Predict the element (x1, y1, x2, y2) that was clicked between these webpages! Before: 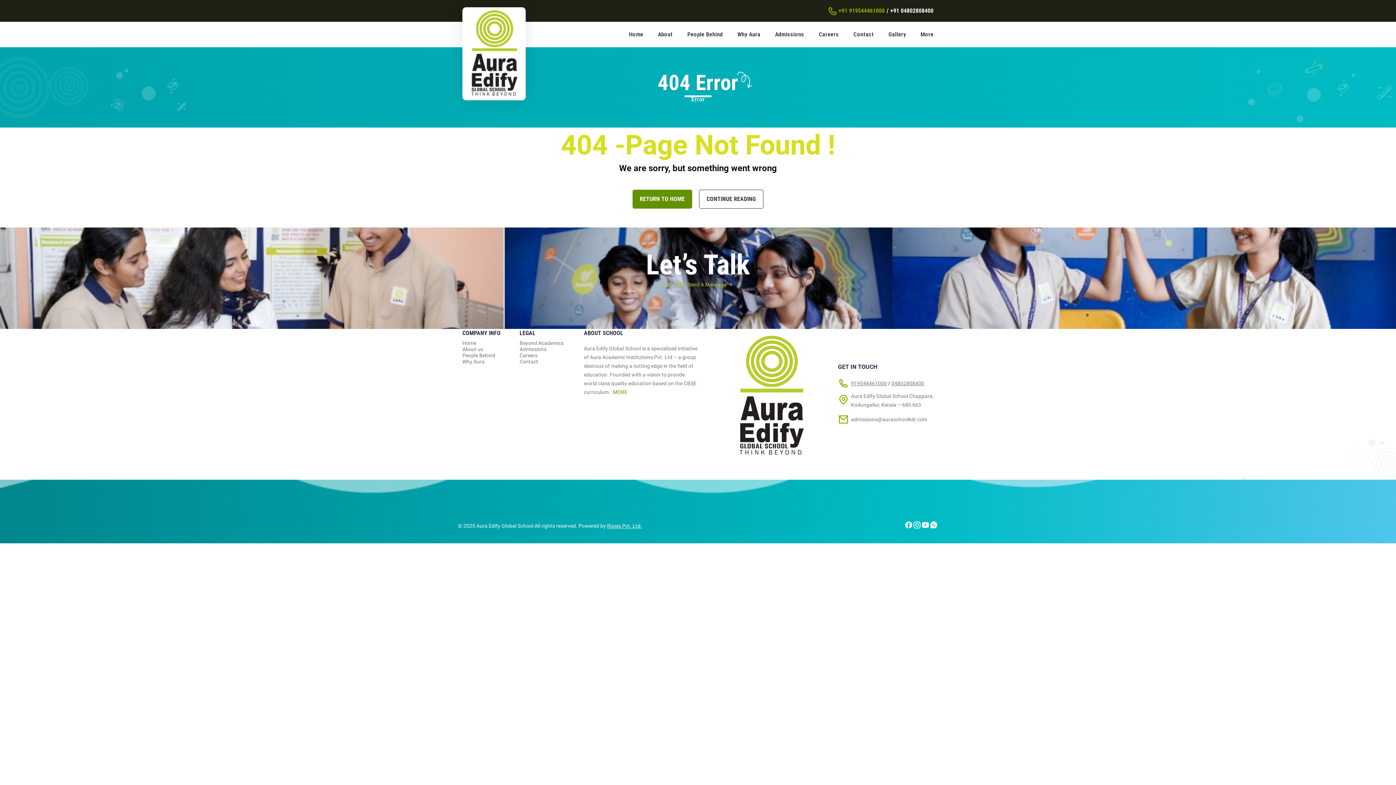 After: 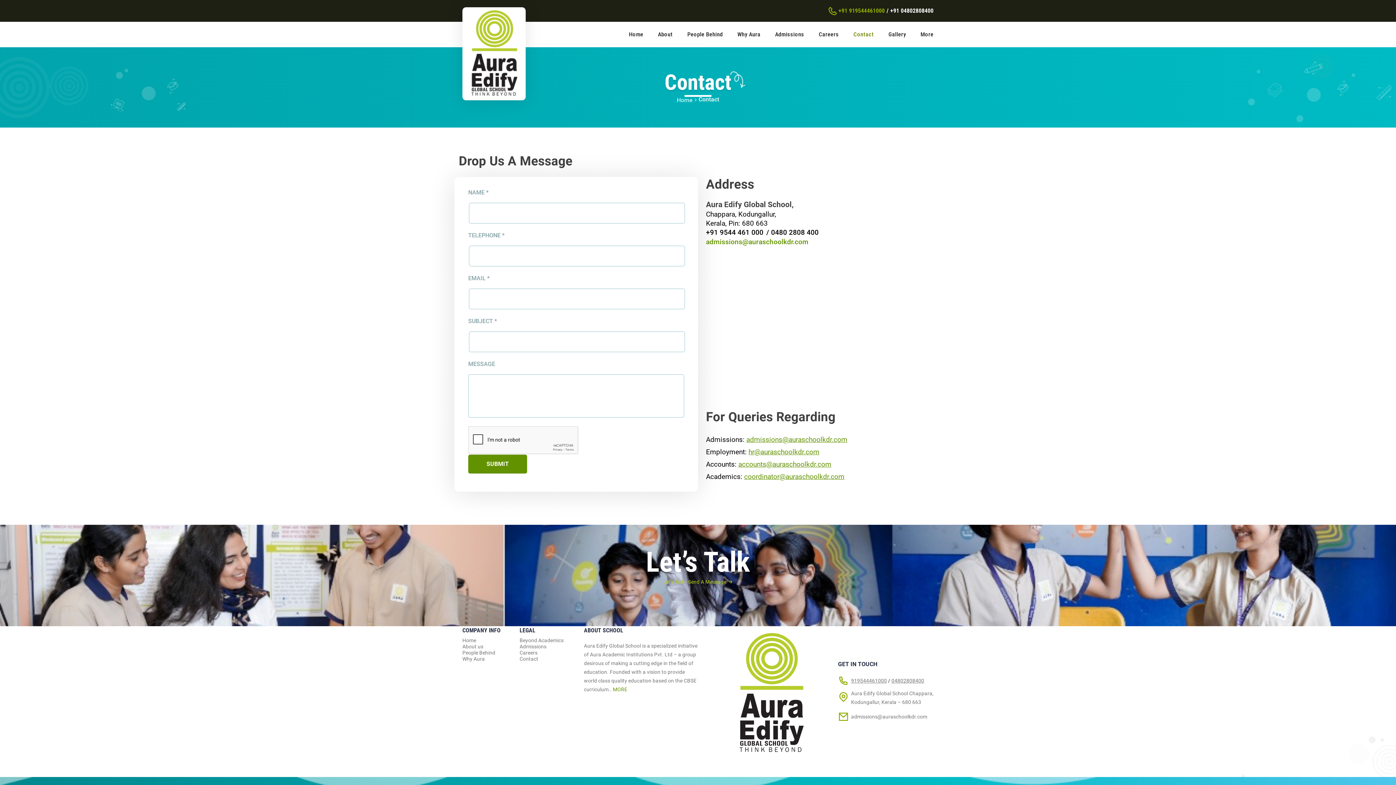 Action: label: Let’s Talk - Send A Message bbox: (662, 281, 733, 288)